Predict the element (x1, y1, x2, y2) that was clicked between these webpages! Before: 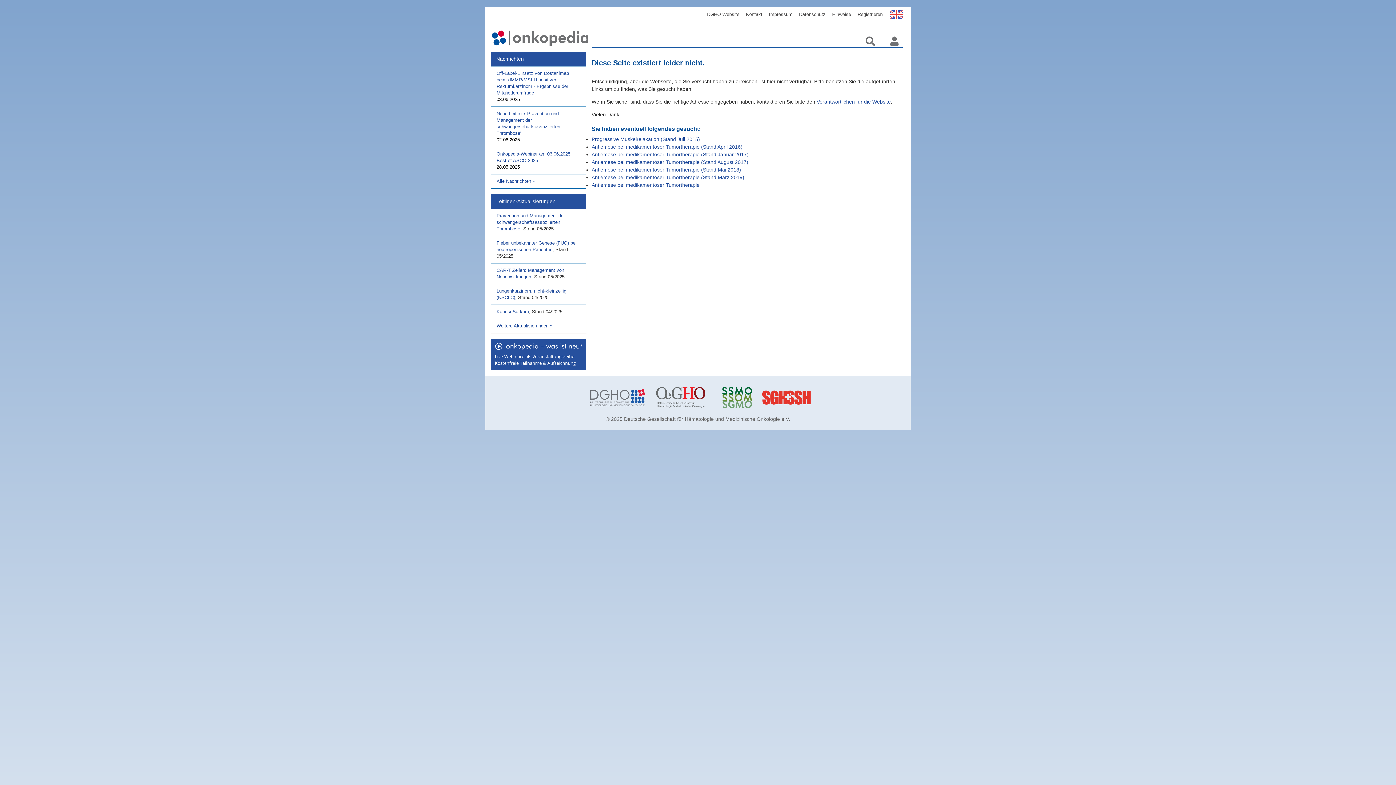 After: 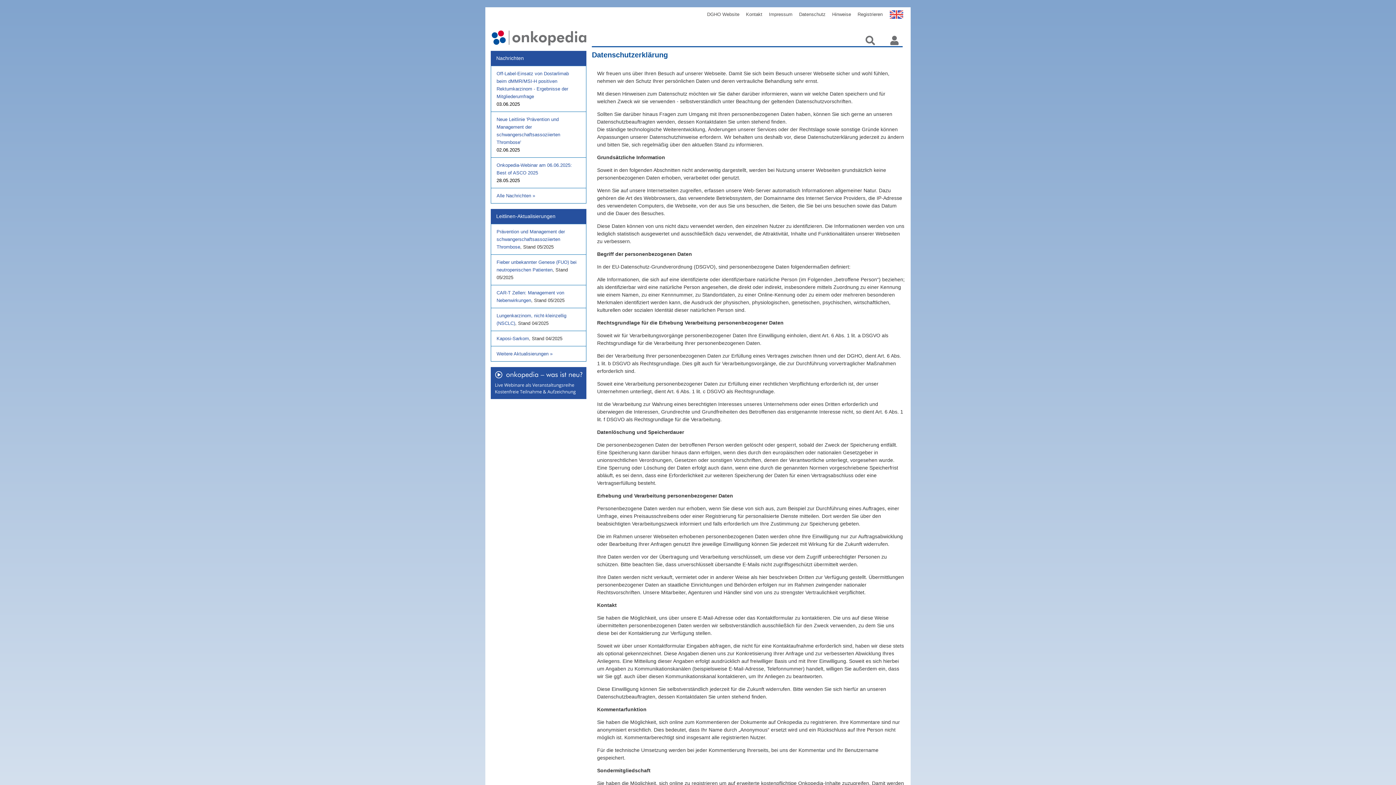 Action: bbox: (793, 5, 831, 23) label: Datenschutz